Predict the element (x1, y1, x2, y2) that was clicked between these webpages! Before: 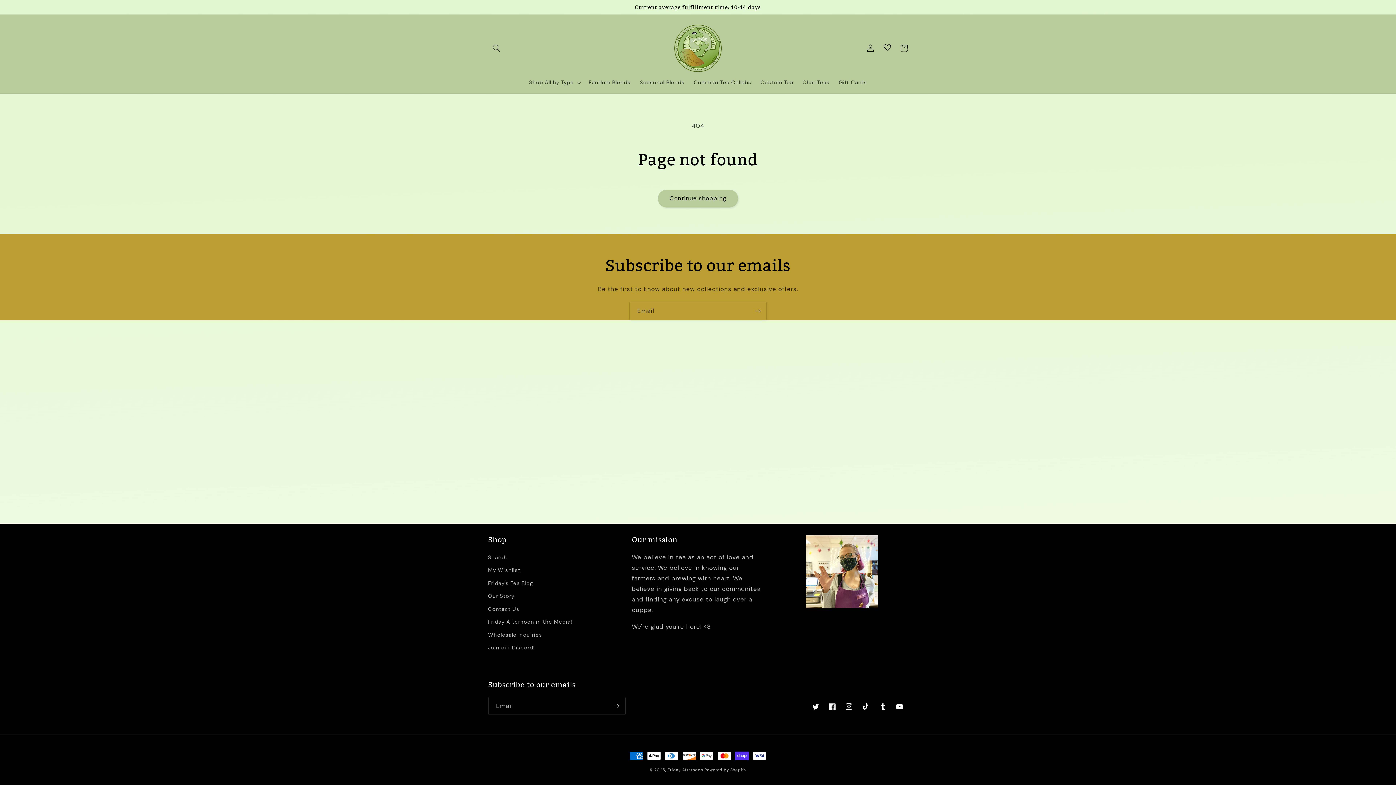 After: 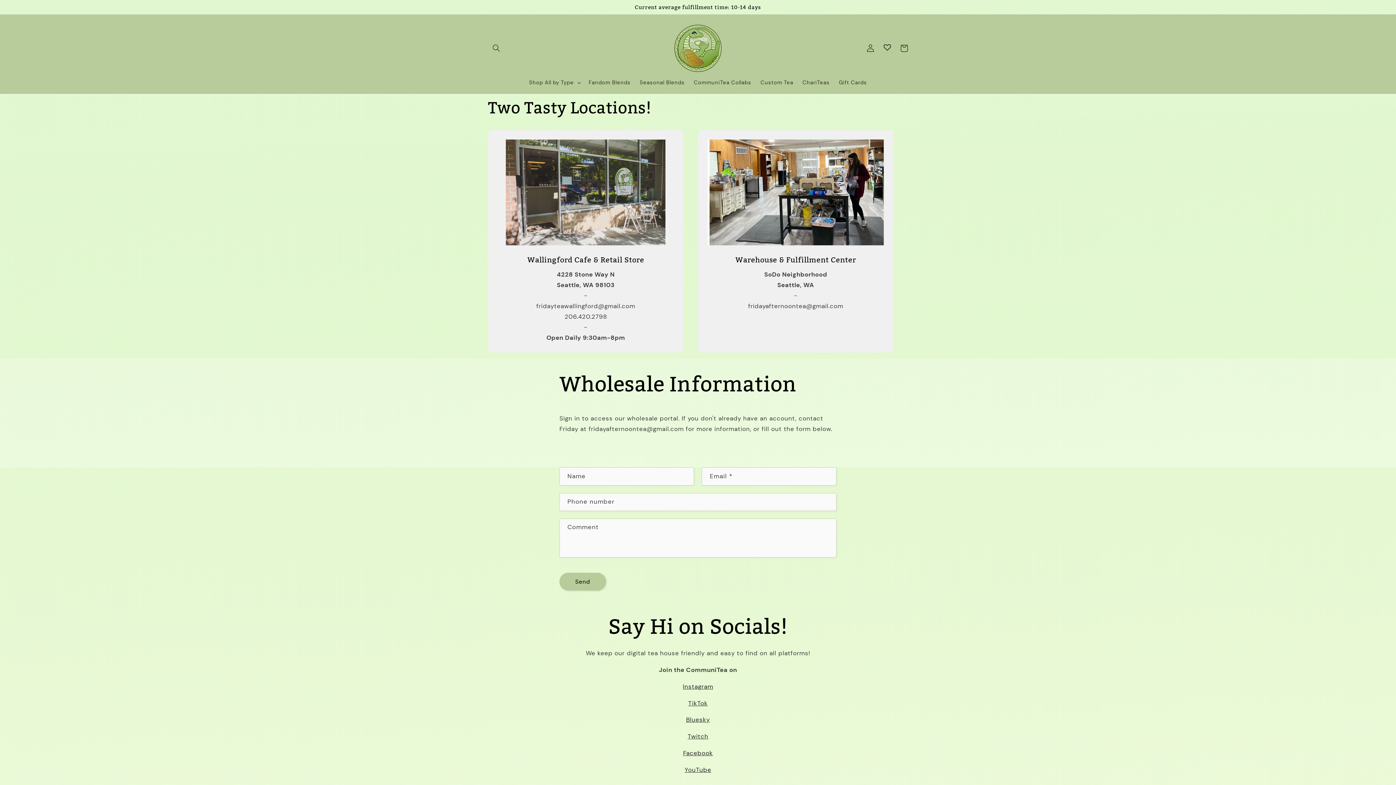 Action: label: Wholesale Inquiries bbox: (488, 628, 542, 641)